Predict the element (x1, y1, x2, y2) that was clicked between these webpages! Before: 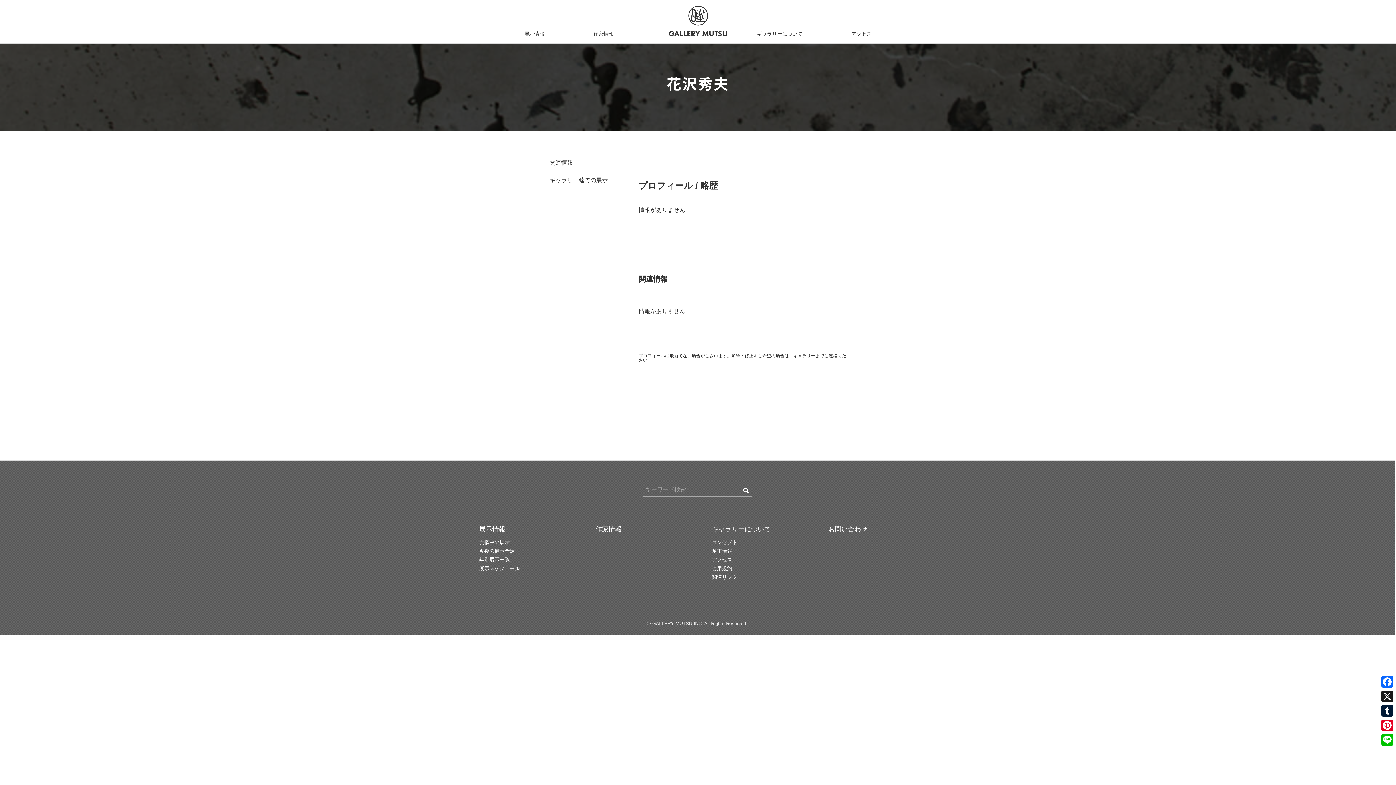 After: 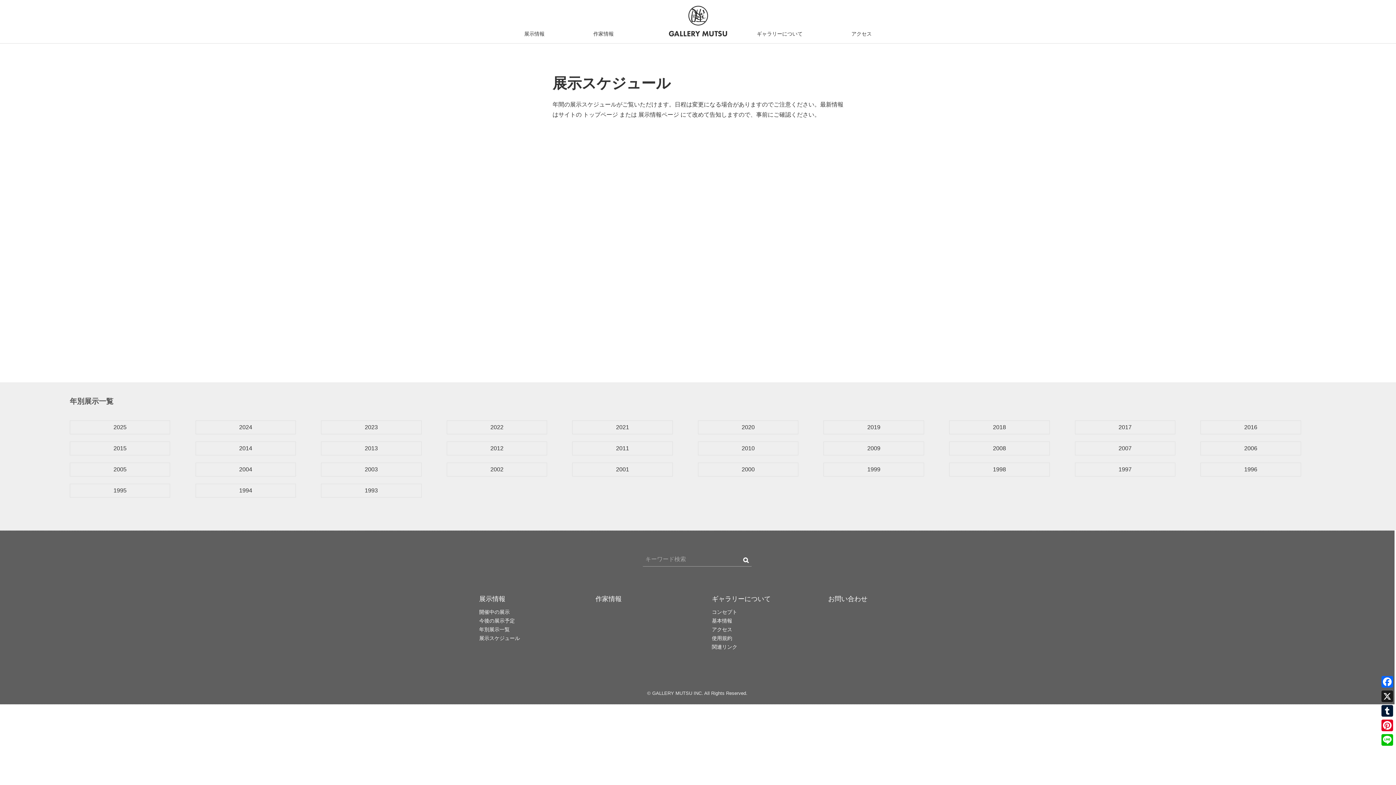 Action: bbox: (479, 565, 520, 571) label: 展示スケジュール